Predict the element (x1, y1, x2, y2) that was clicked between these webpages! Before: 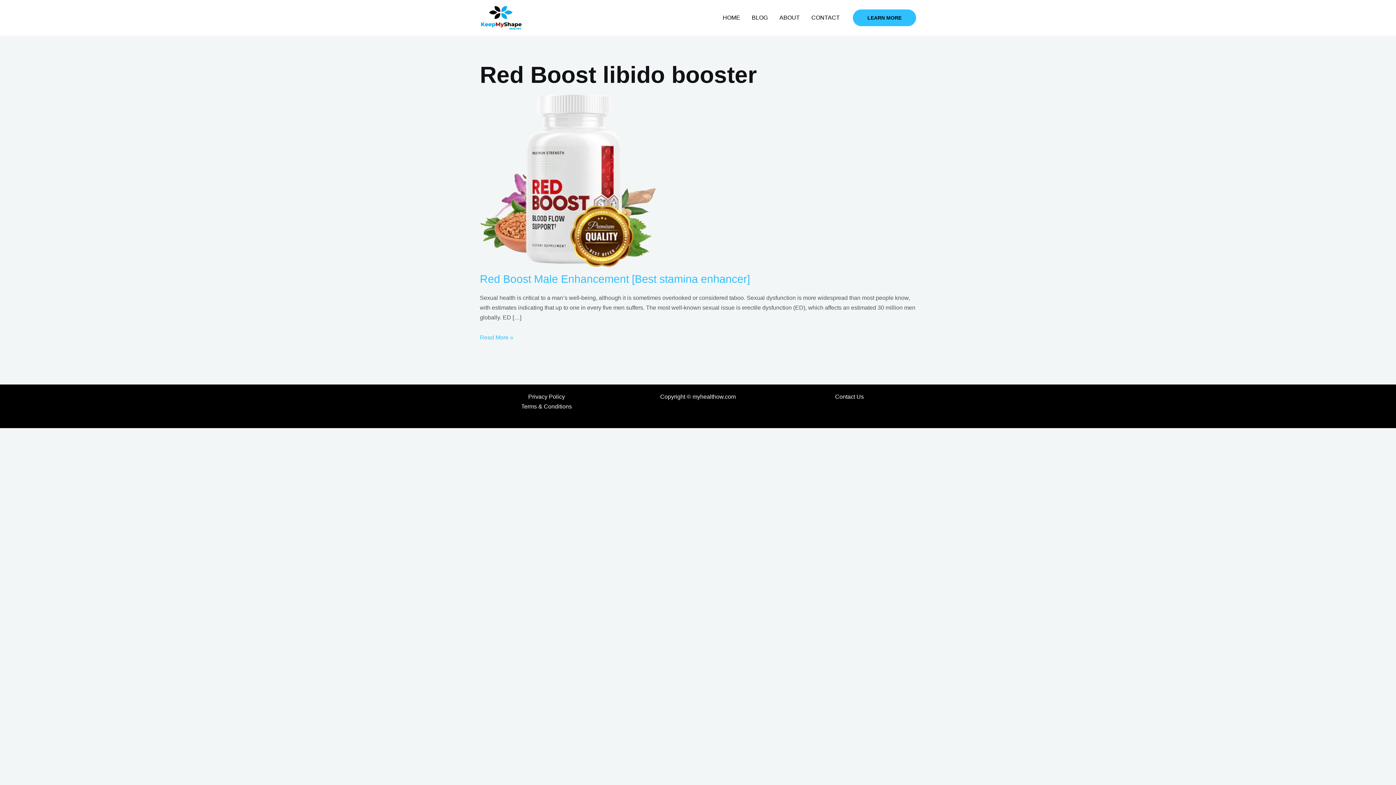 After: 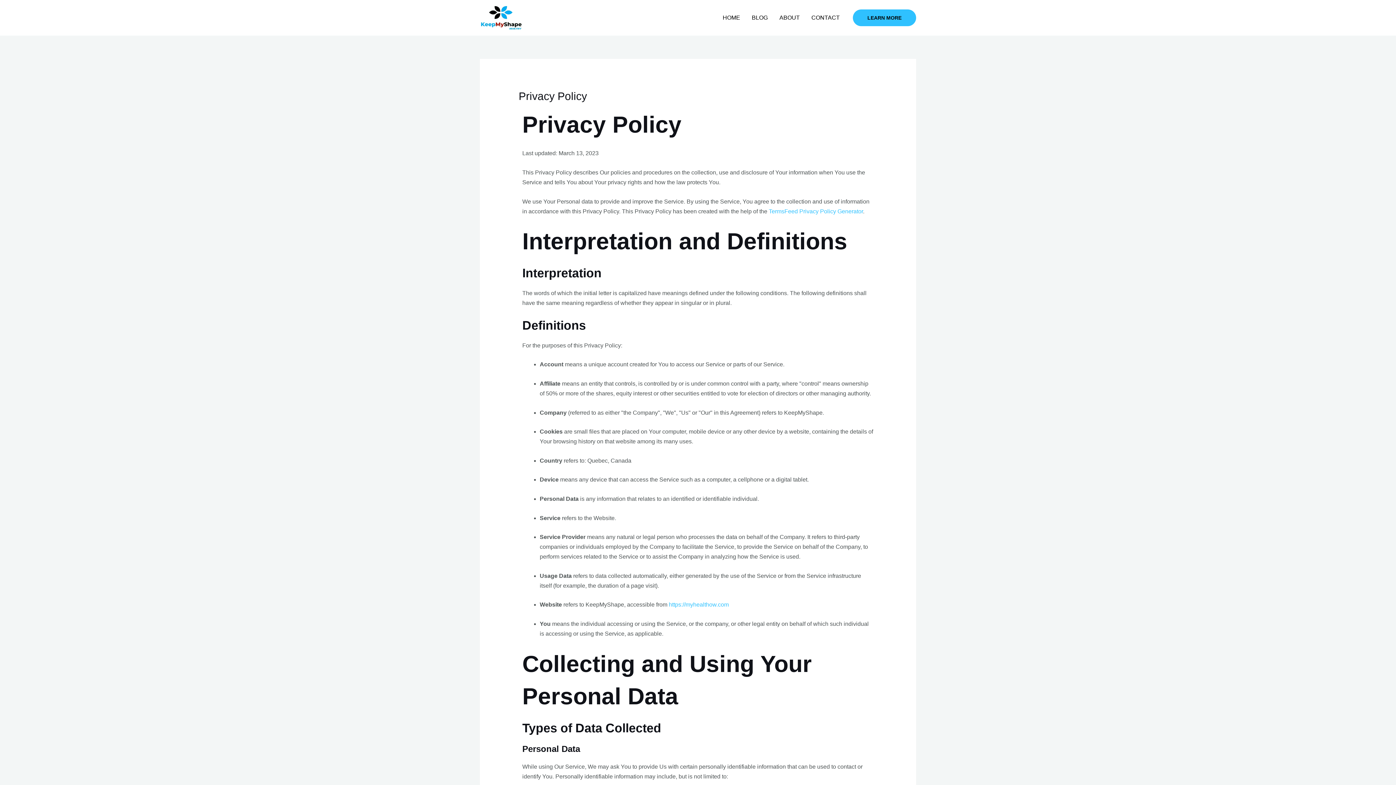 Action: bbox: (528, 393, 565, 400) label: Privacy Policy